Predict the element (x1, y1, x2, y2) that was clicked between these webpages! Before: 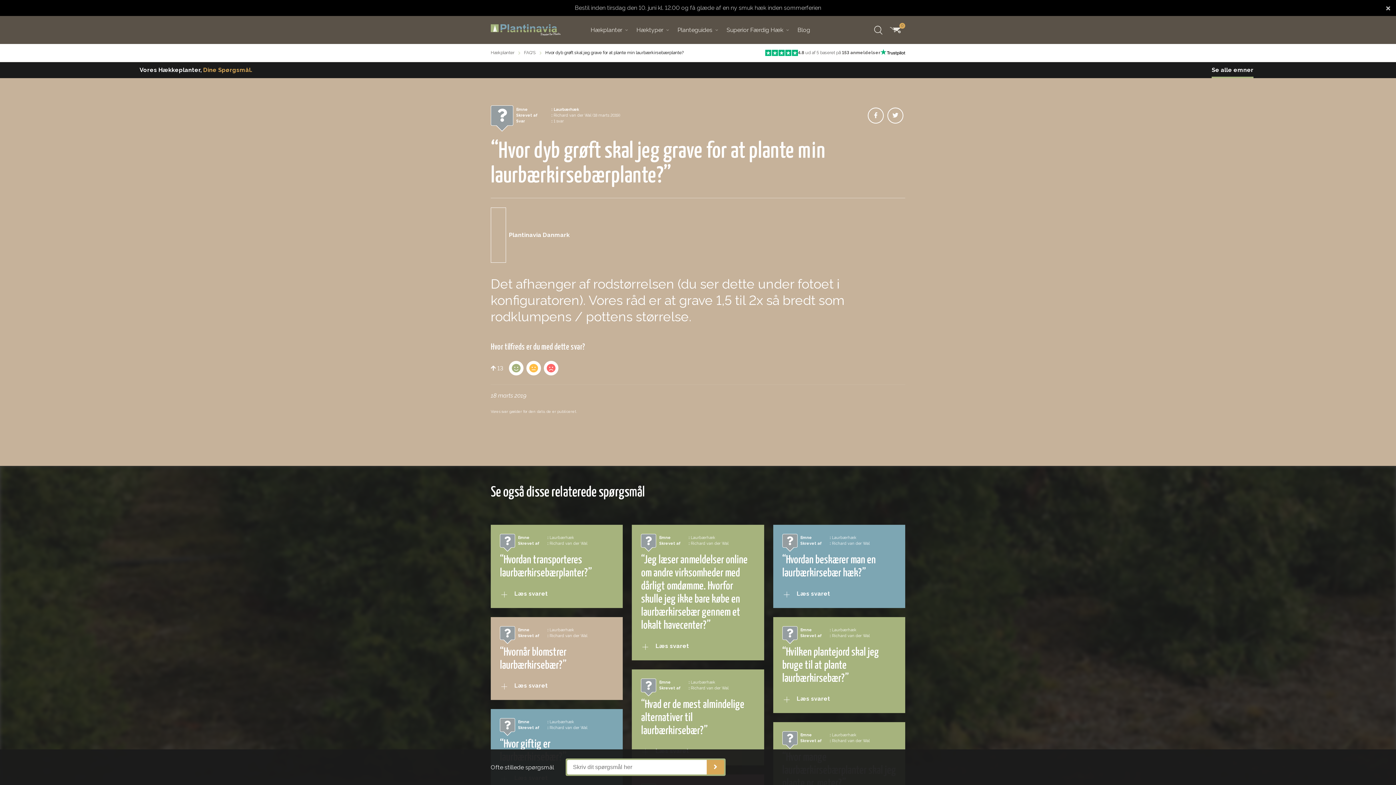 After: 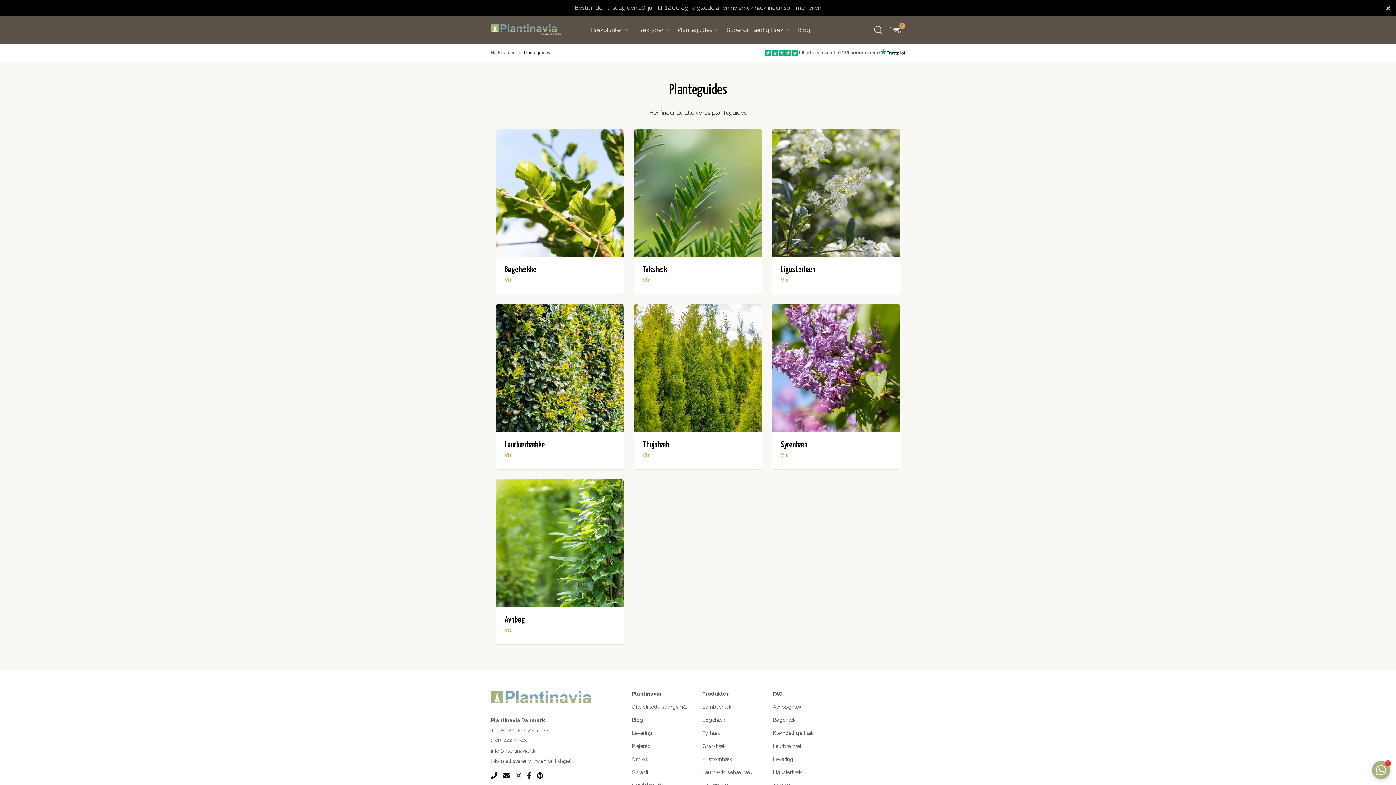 Action: bbox: (677, 21, 718, 38) label: Planteguides